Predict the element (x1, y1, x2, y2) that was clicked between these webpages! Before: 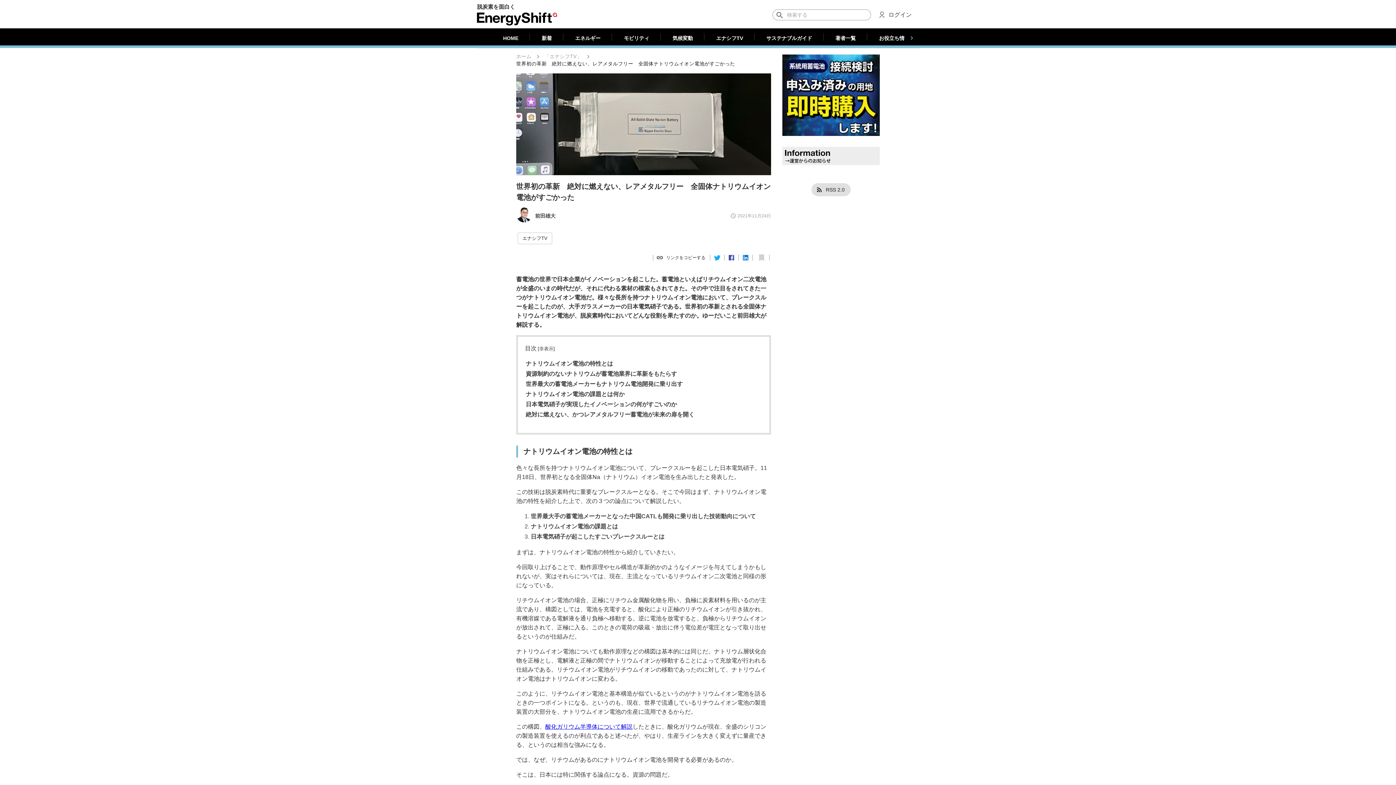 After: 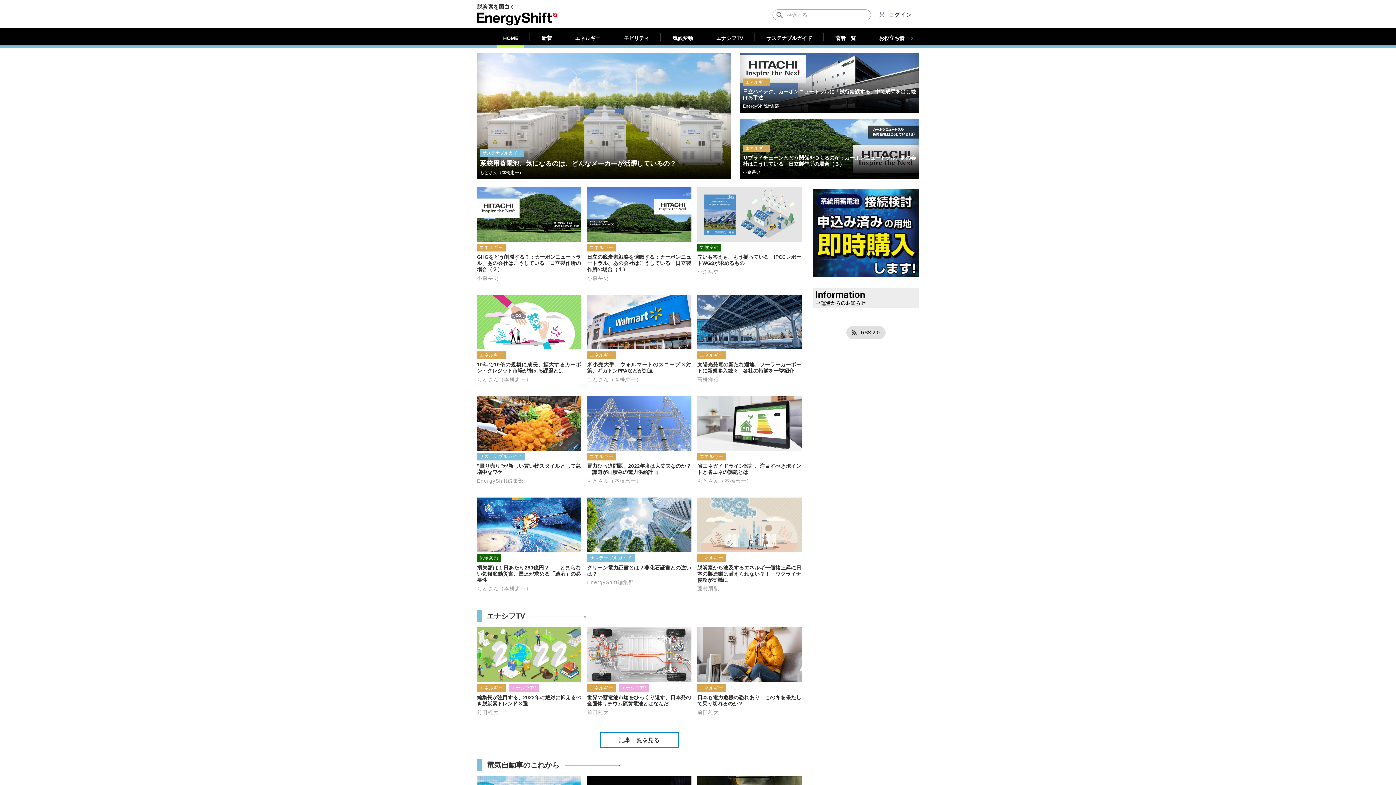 Action: label: HOME bbox: (491, 28, 530, 48)